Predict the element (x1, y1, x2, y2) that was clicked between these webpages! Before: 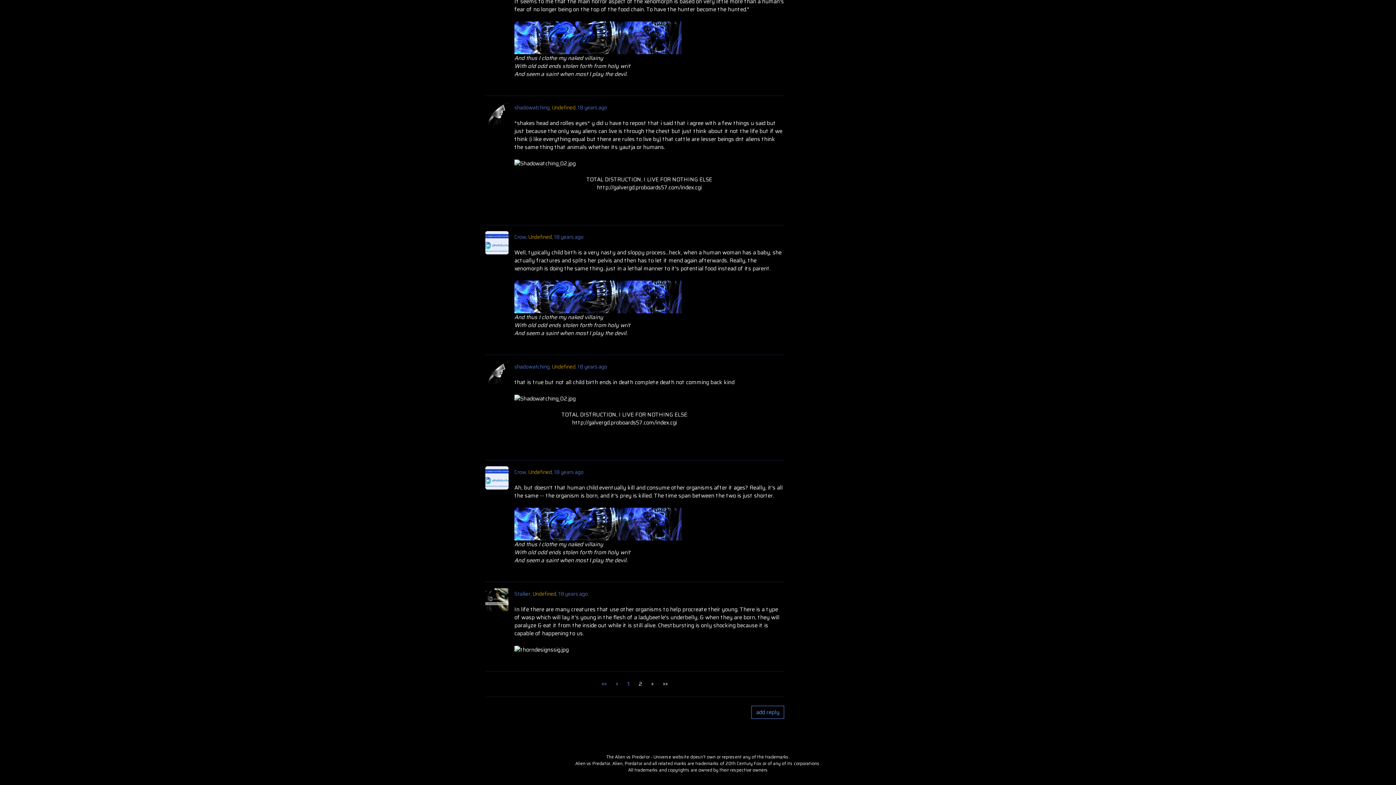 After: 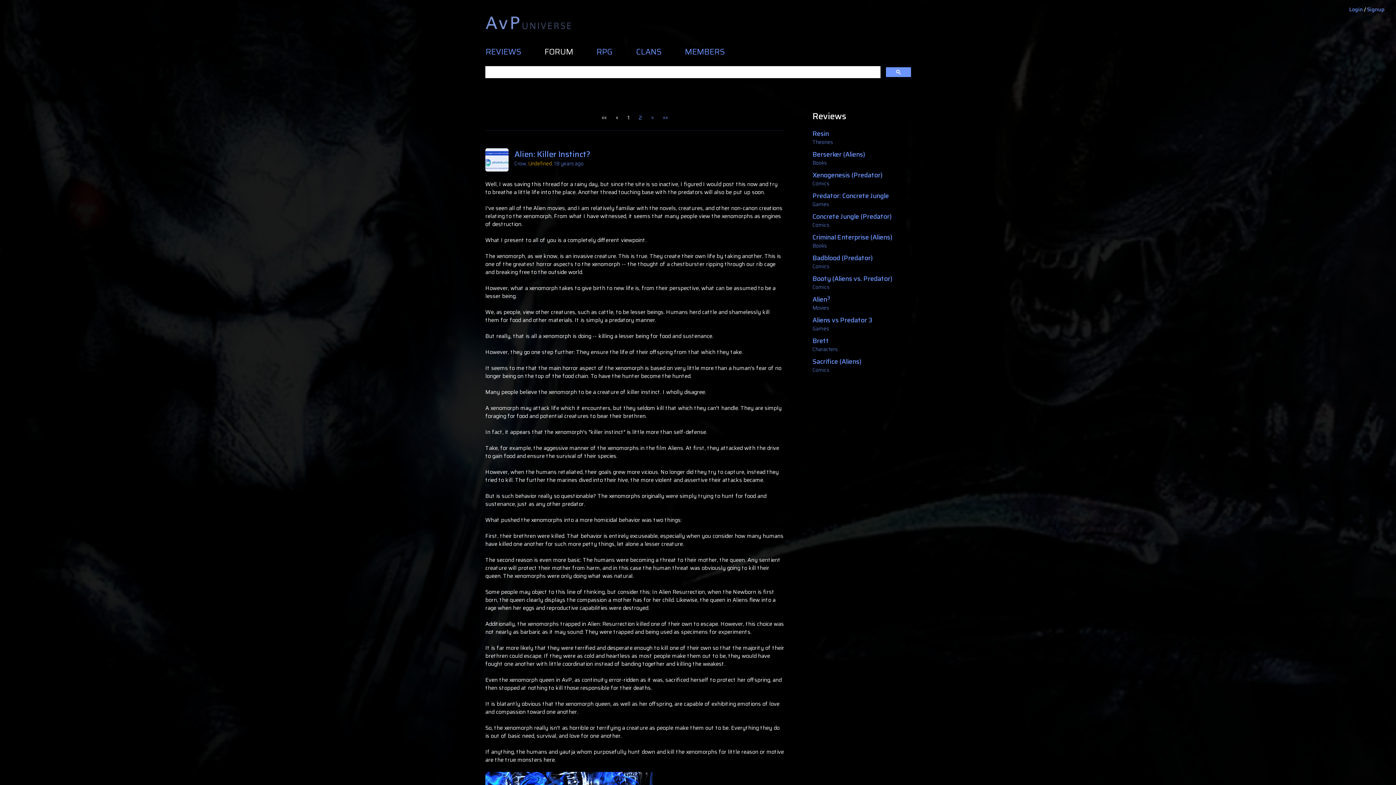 Action: bbox: (622, 677, 634, 691) label: 1